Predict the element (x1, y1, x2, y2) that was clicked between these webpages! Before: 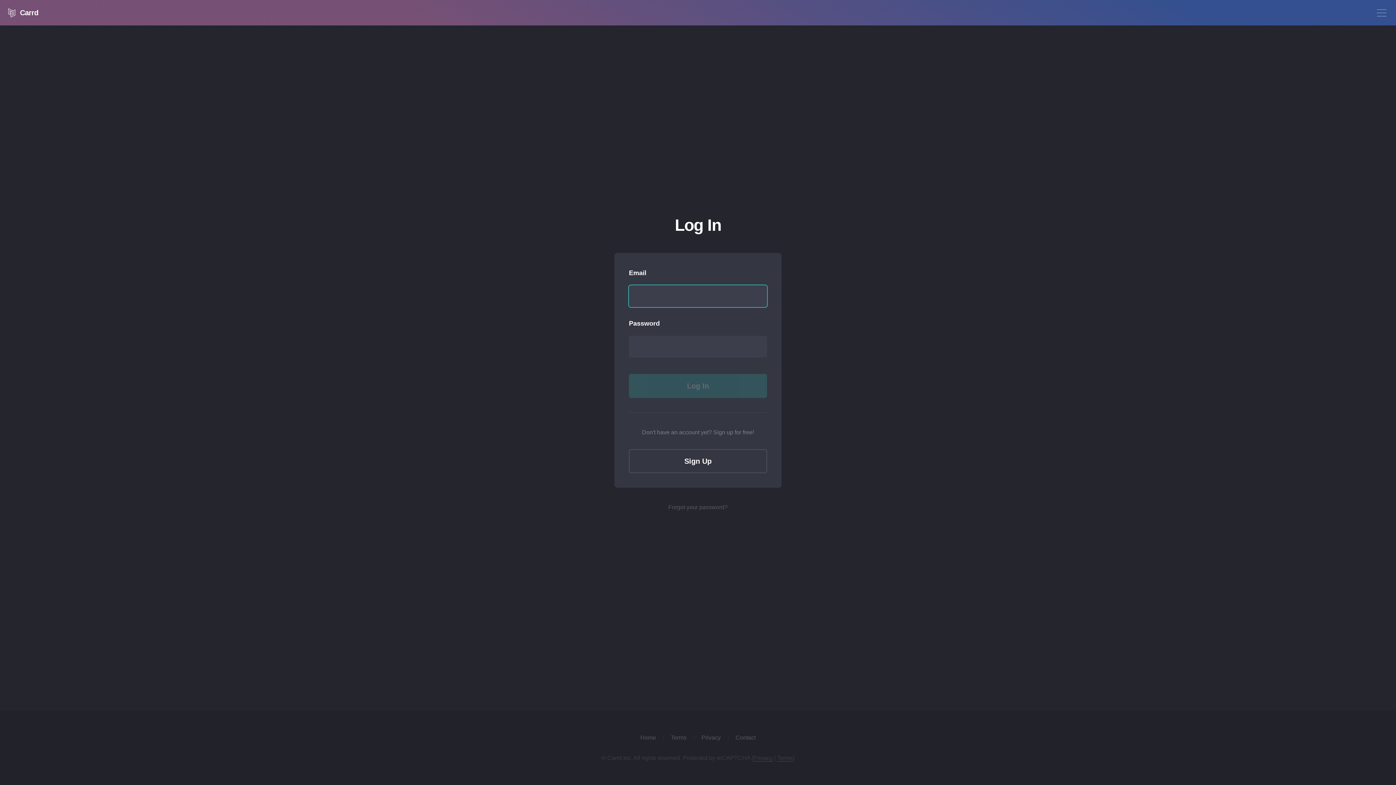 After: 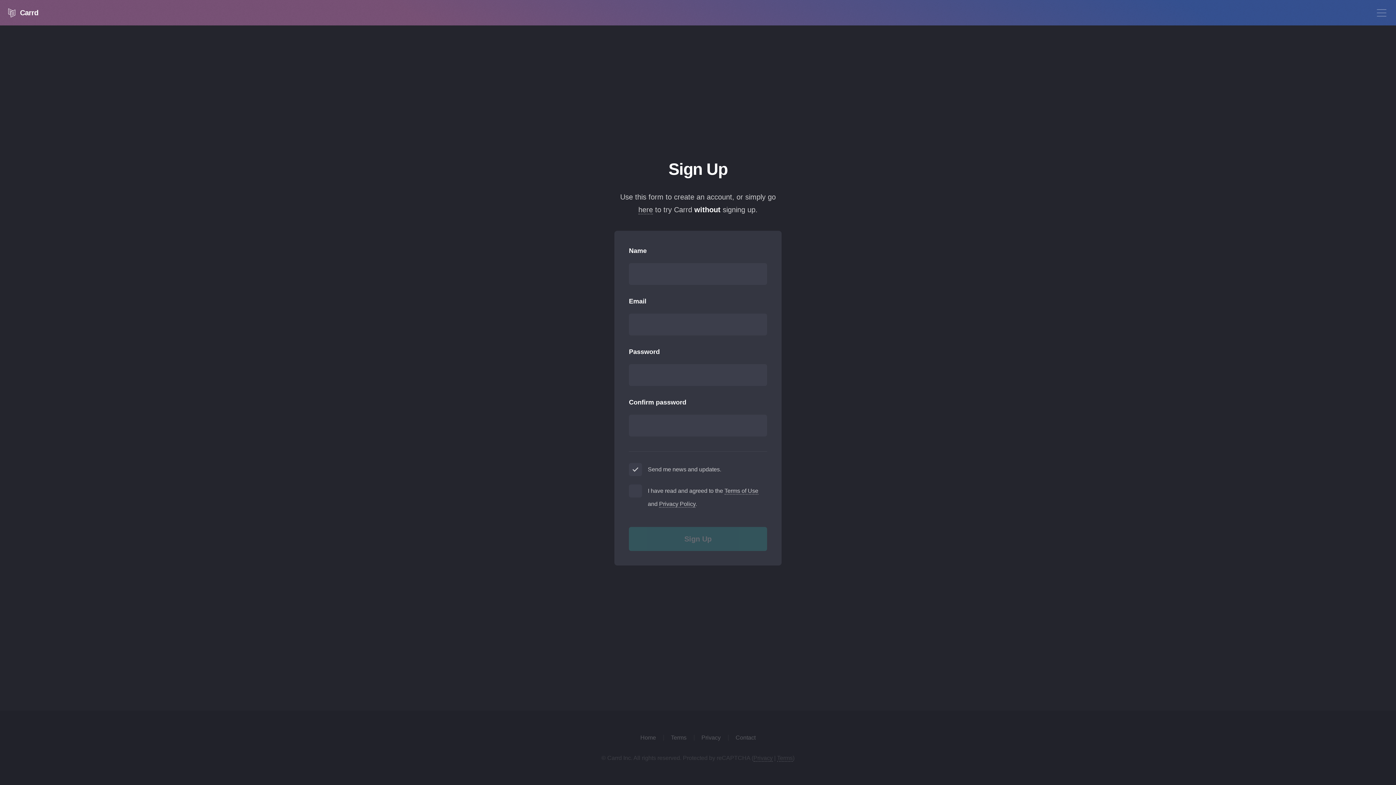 Action: bbox: (629, 449, 767, 473) label: Sign Up